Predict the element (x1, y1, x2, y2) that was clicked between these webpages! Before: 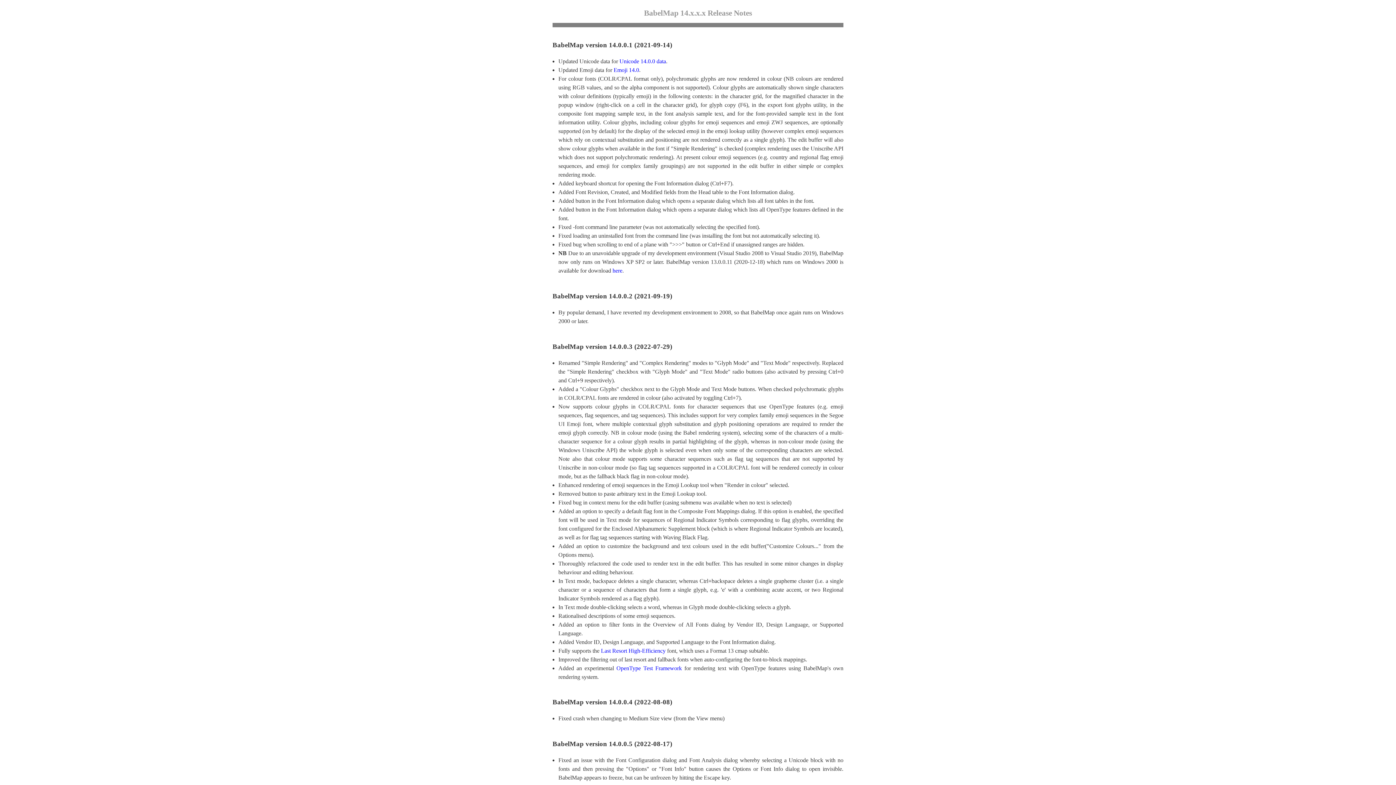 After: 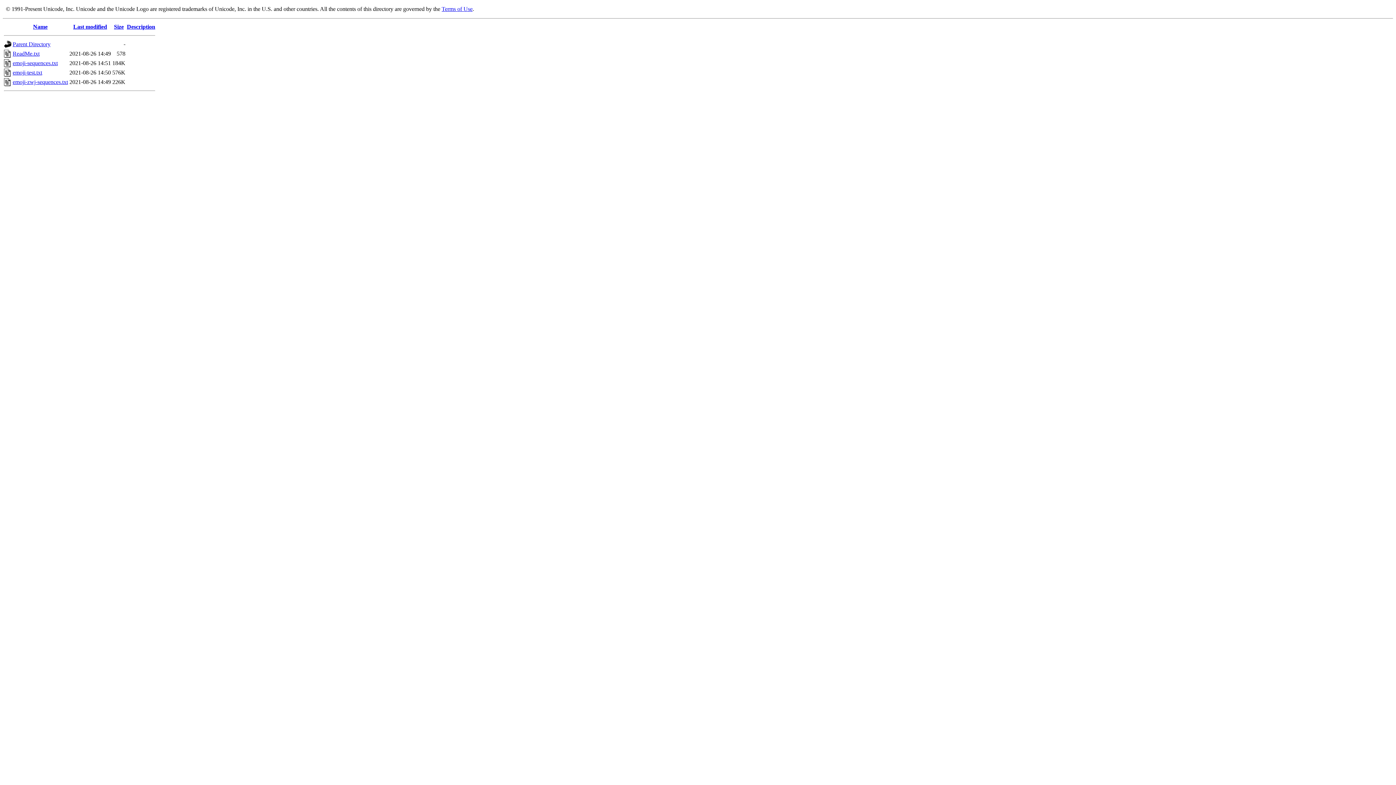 Action: bbox: (613, 66, 639, 73) label: Emoji 14.0